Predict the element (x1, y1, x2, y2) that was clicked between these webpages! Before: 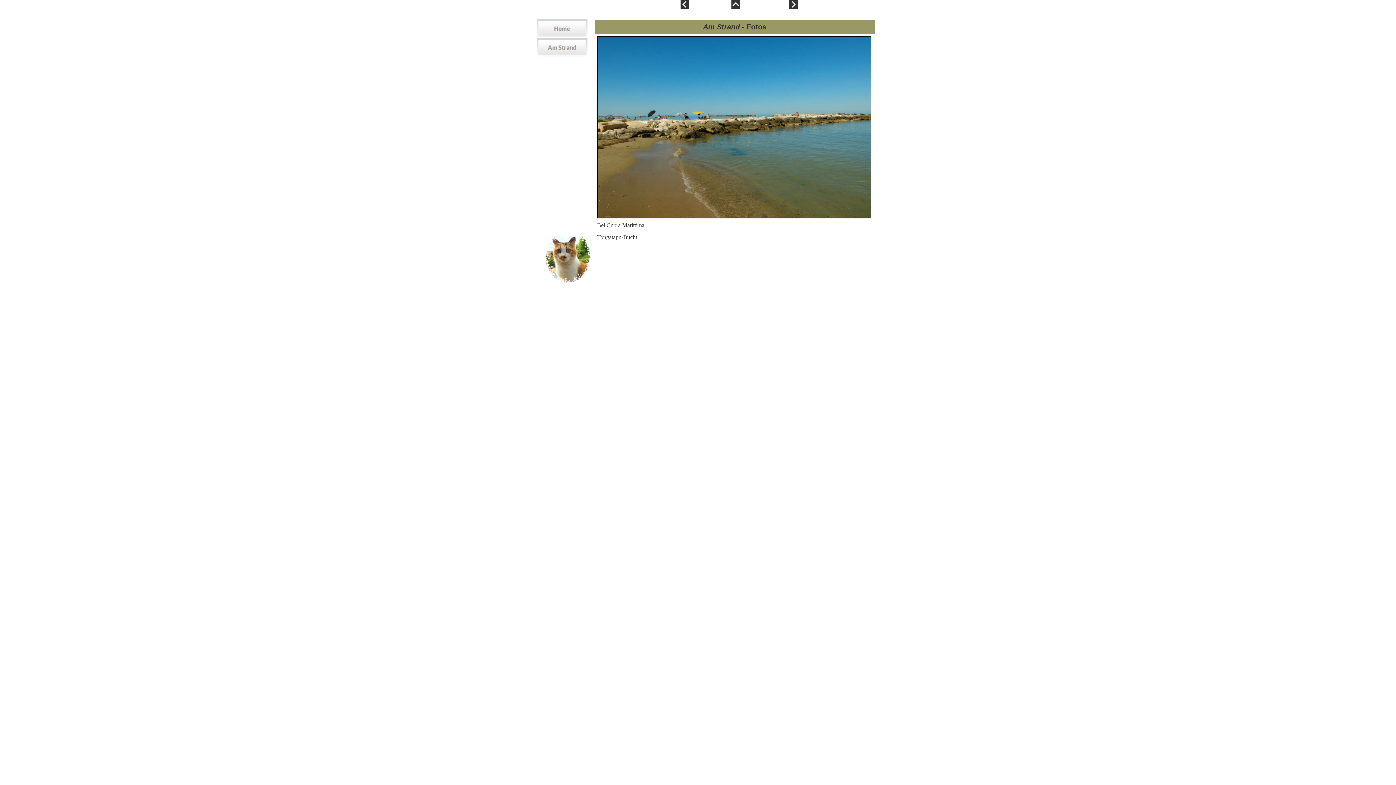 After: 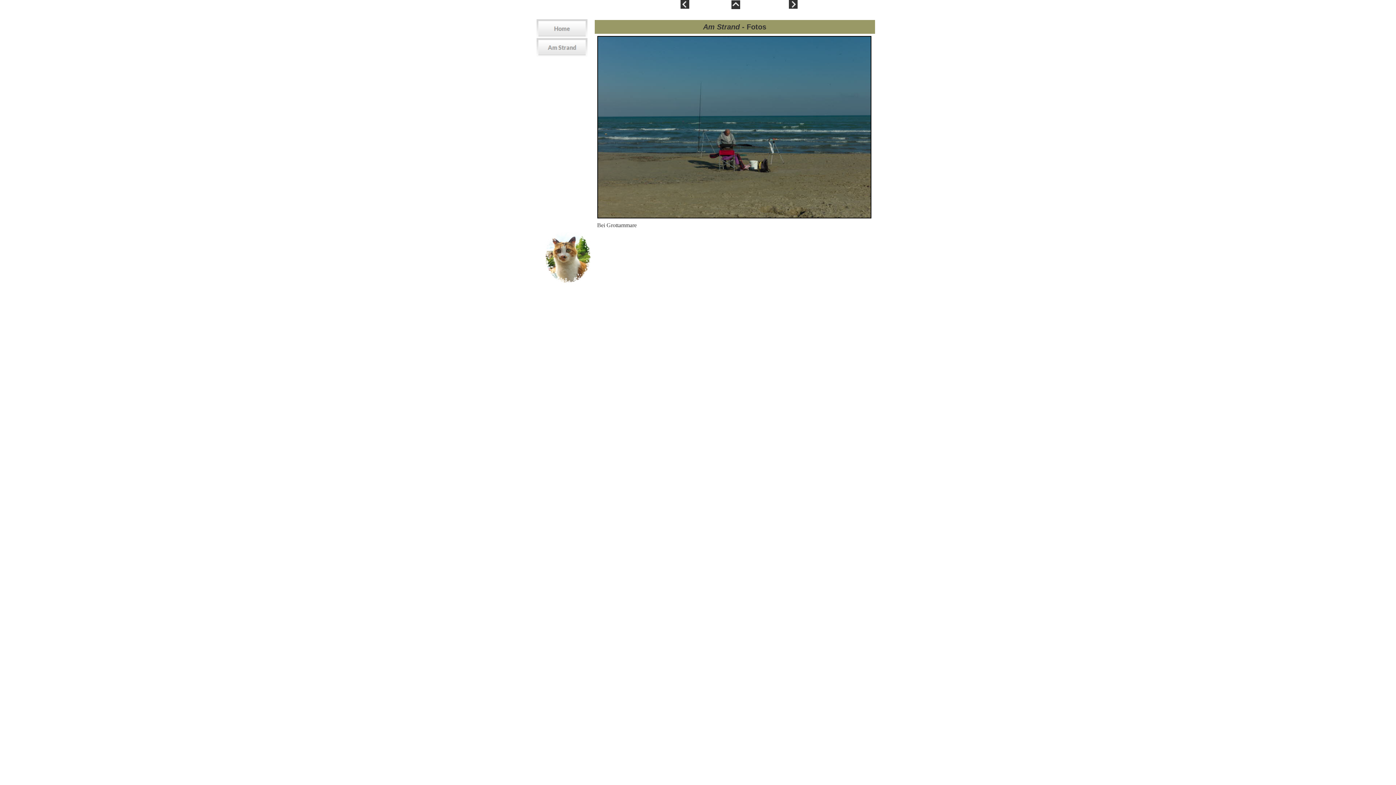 Action: bbox: (680, 3, 689, 9)